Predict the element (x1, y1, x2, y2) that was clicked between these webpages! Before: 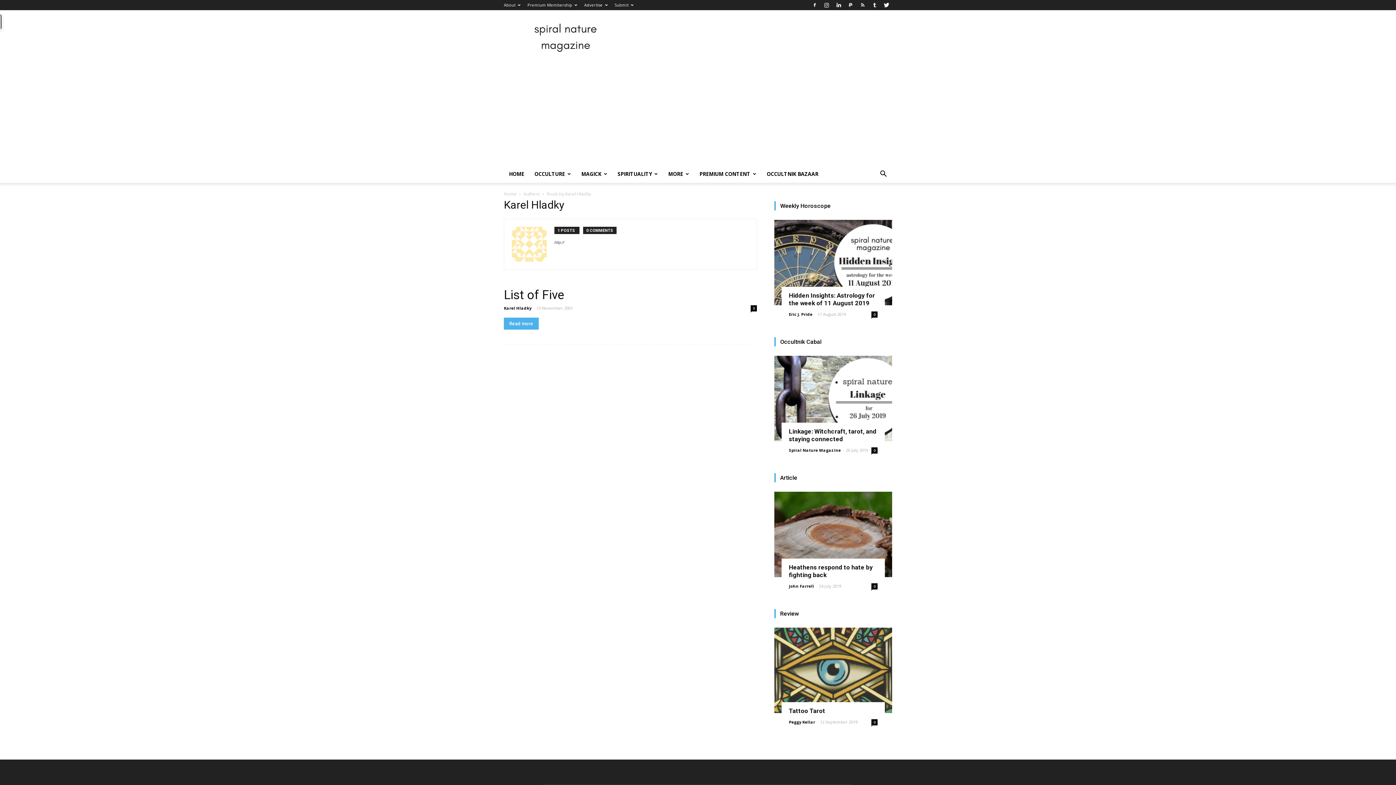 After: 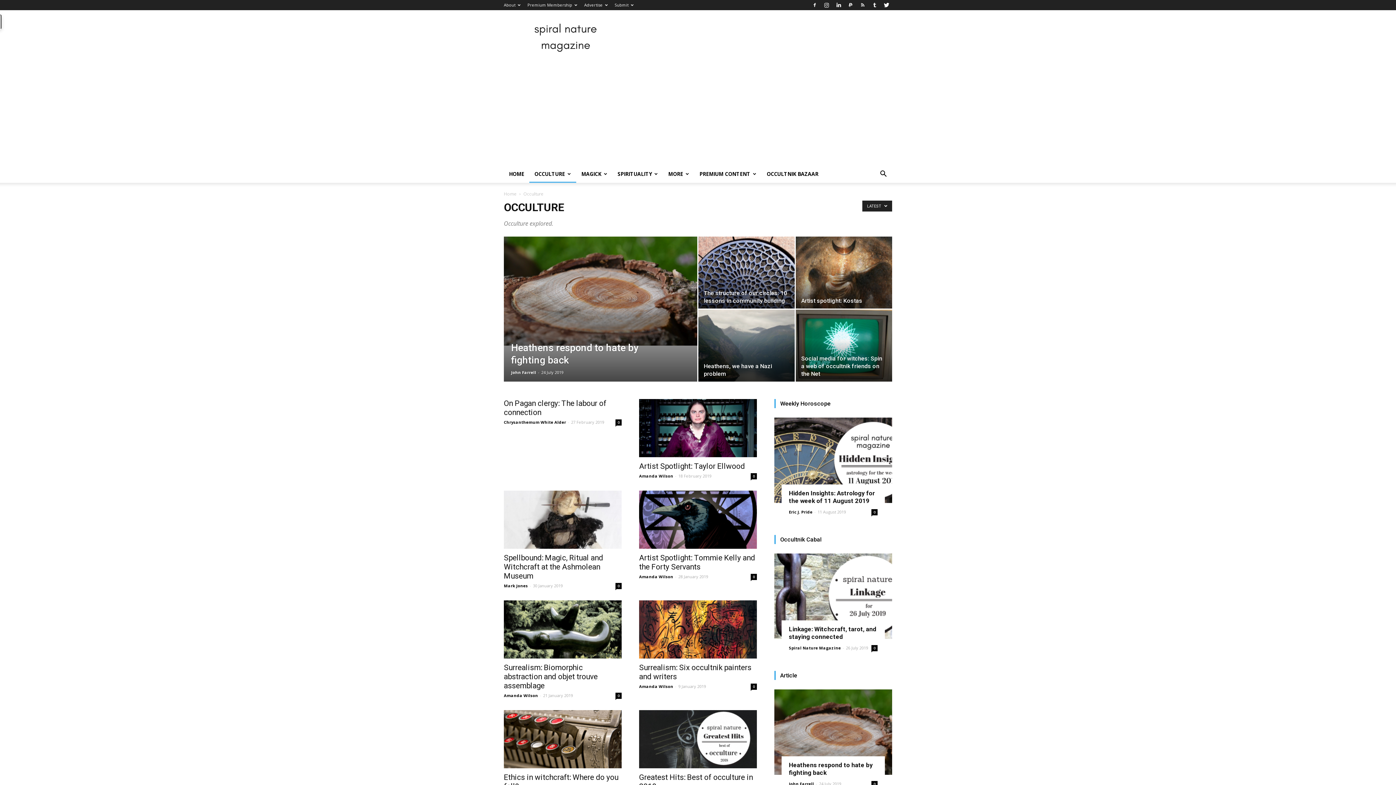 Action: label: OCCULTURE bbox: (529, 165, 576, 182)